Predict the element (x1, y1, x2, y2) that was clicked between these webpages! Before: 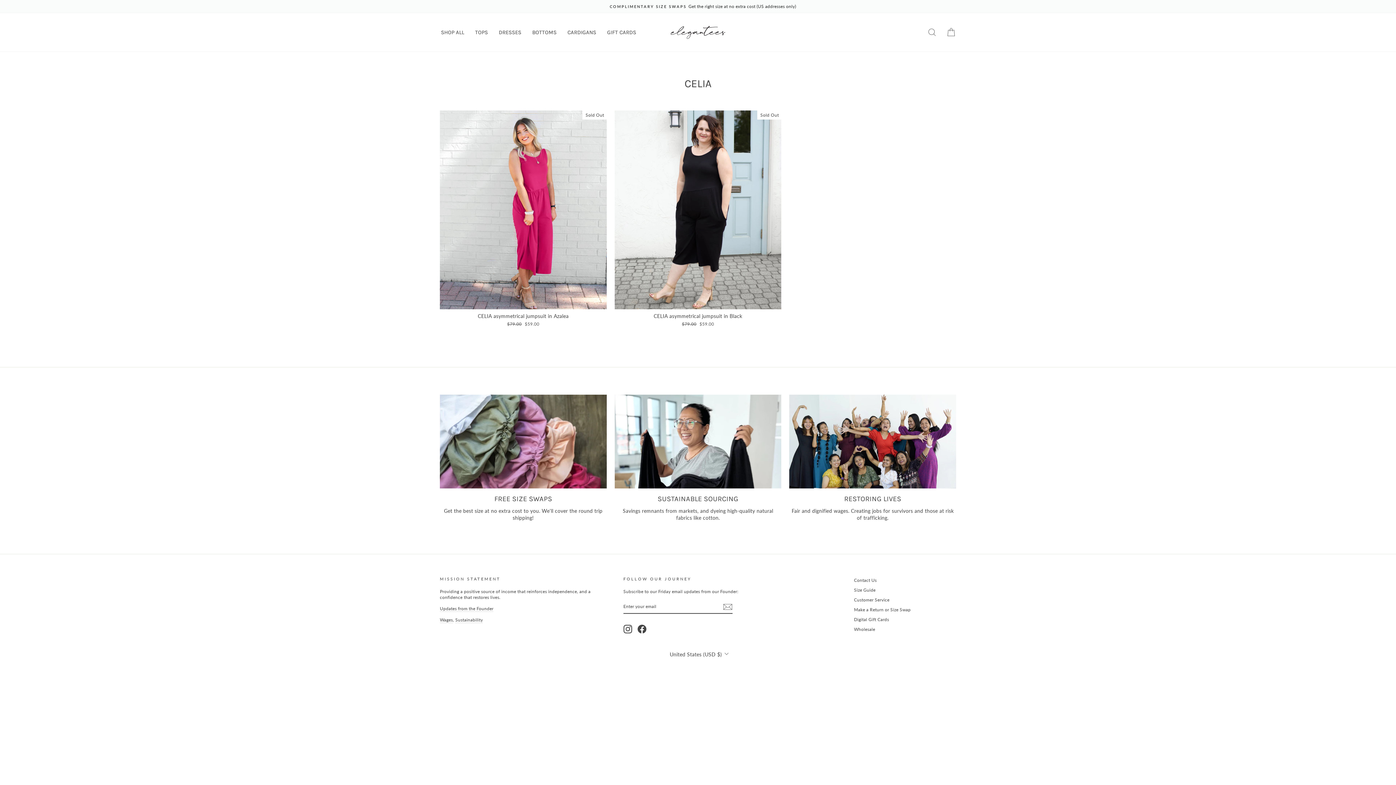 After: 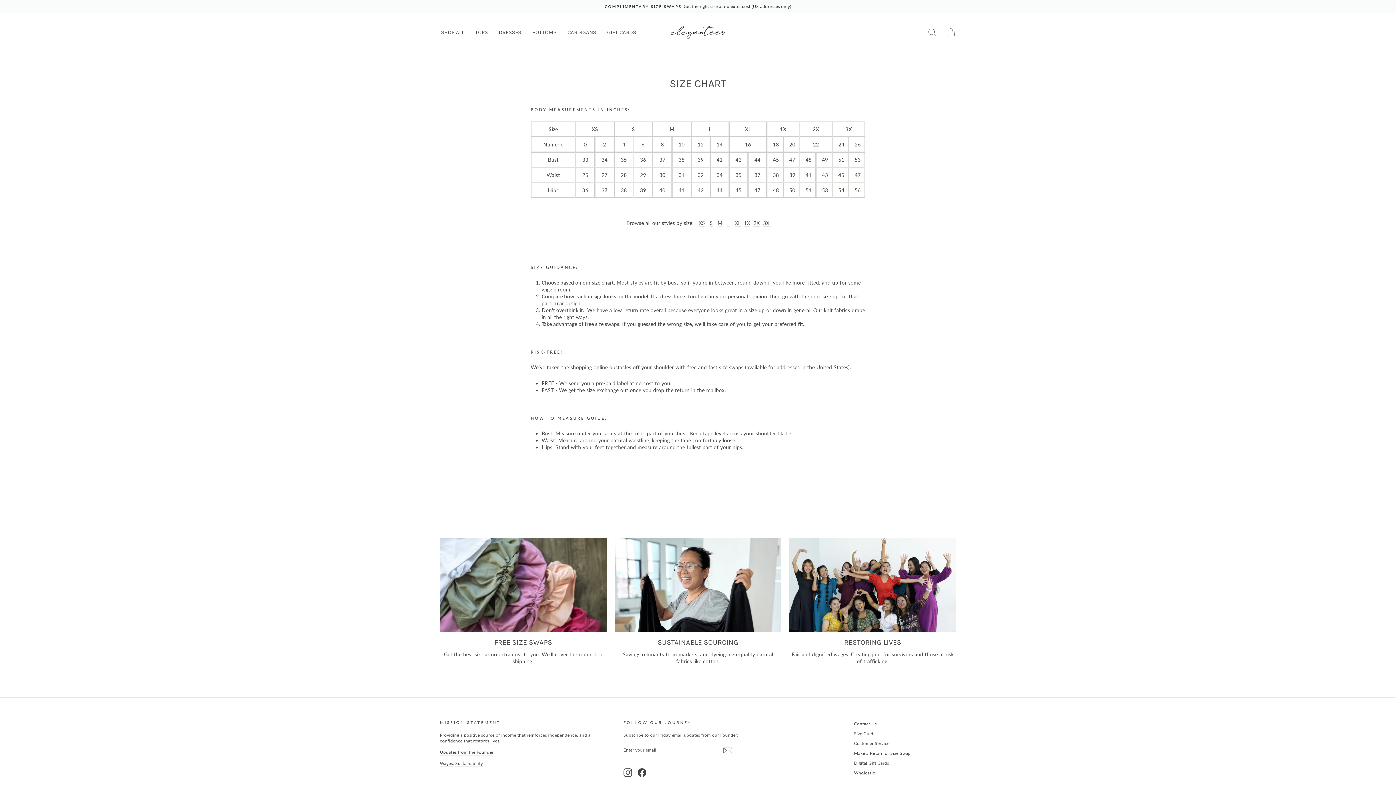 Action: label: Size Guide bbox: (854, 586, 875, 594)